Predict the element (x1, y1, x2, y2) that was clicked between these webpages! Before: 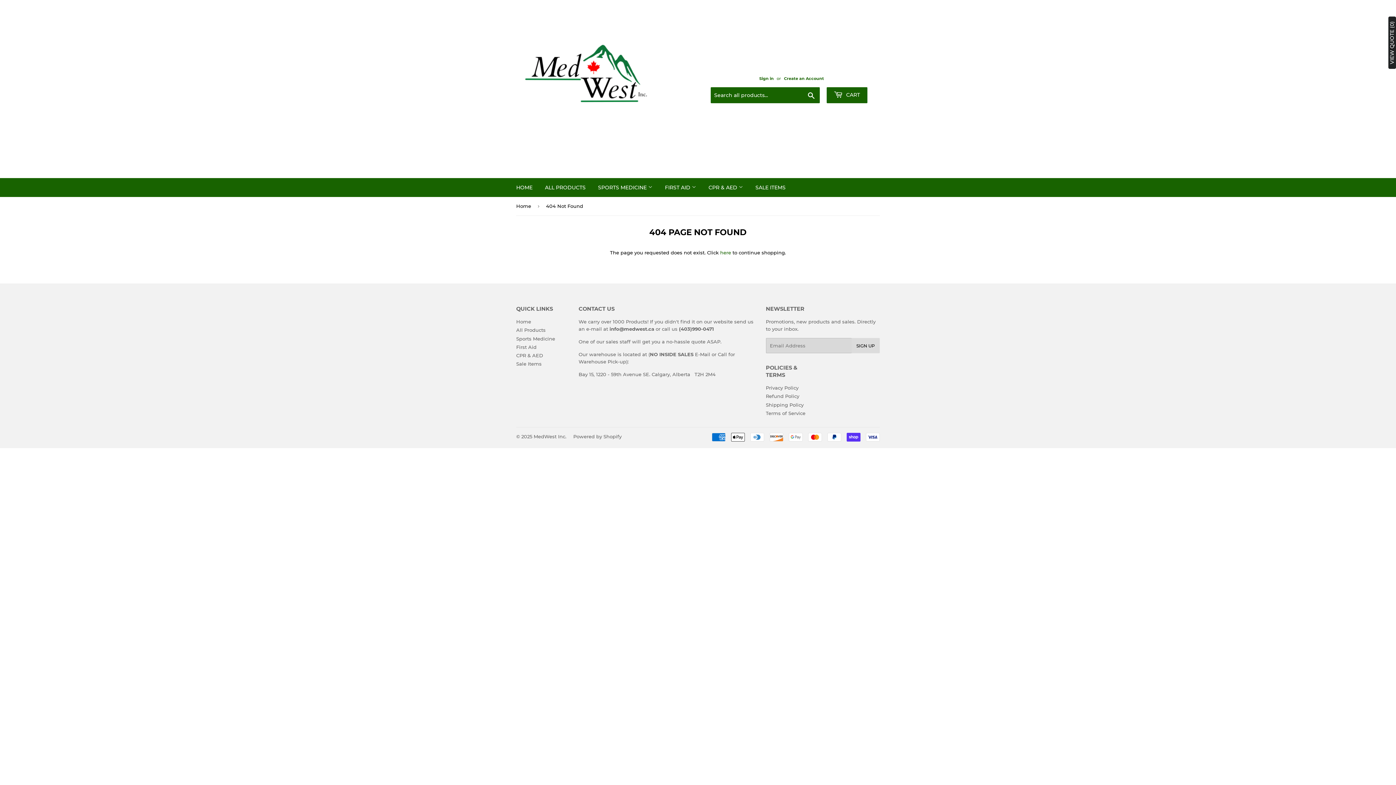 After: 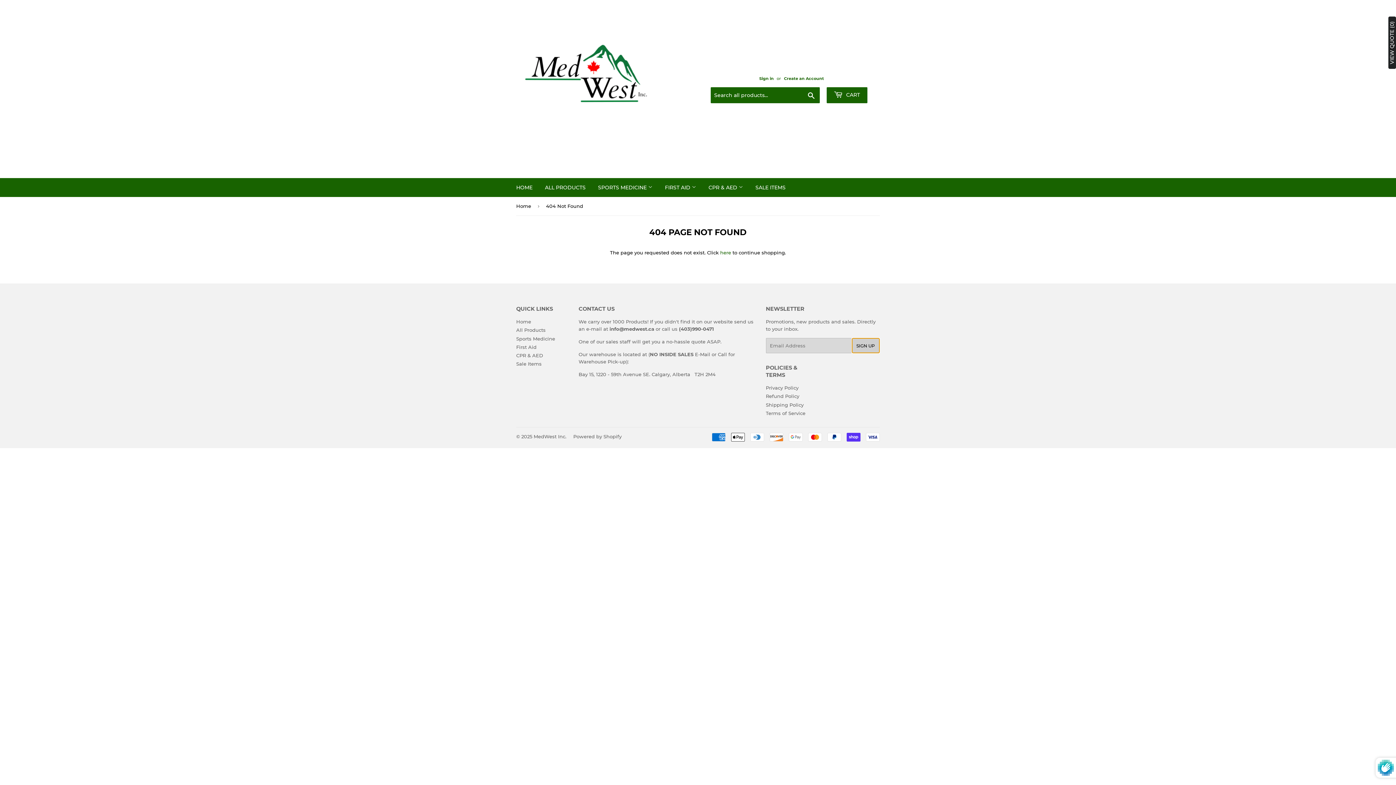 Action: label: SIGN UP bbox: (851, 338, 879, 353)